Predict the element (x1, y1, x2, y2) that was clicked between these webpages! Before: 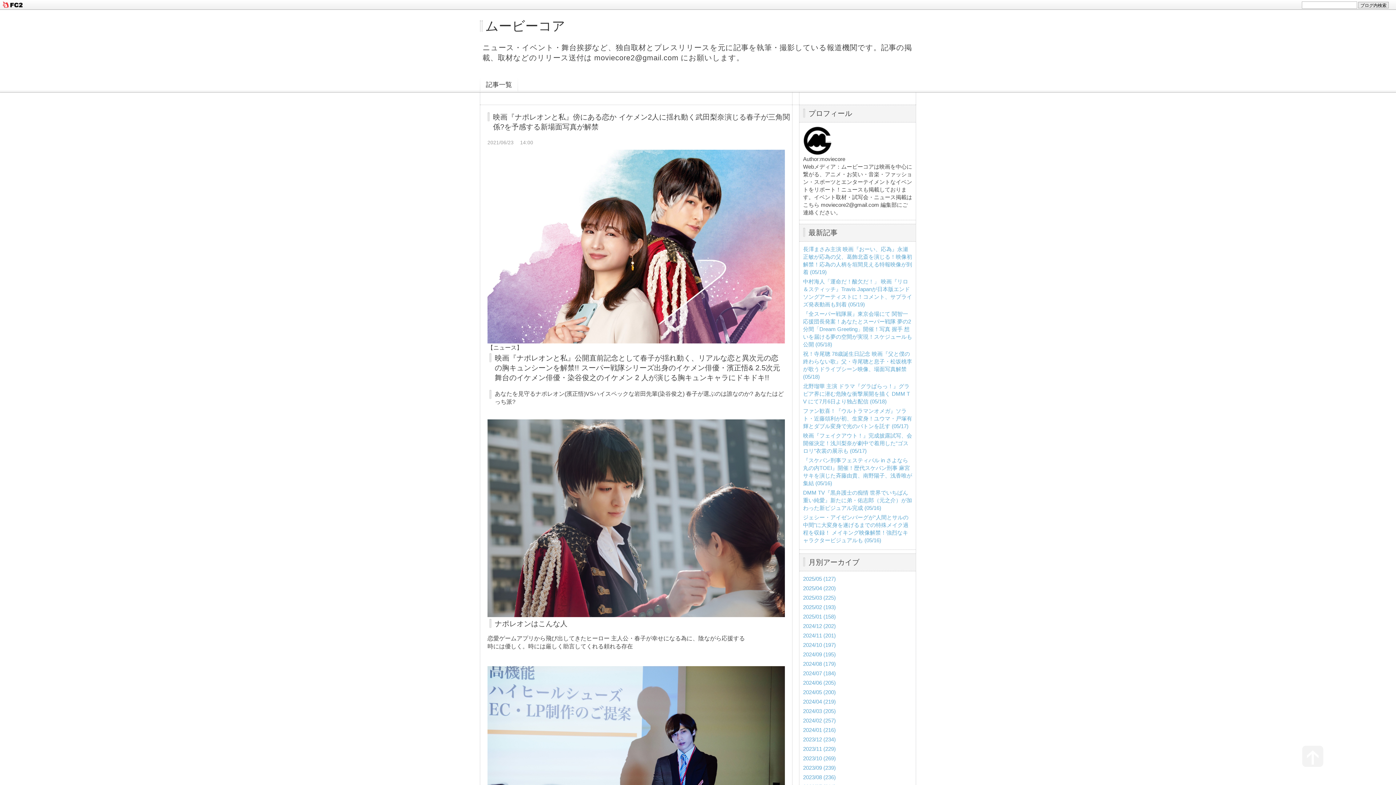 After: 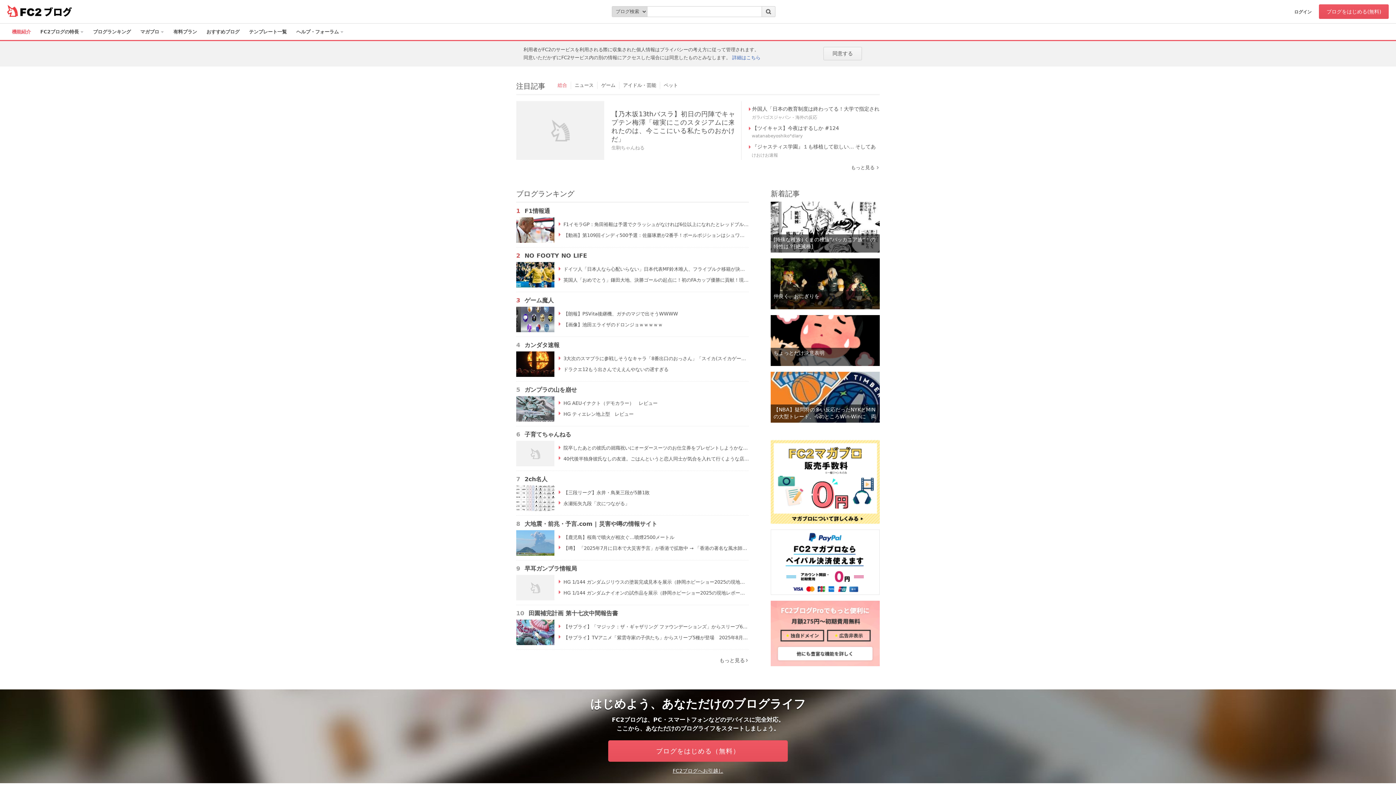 Action: bbox: (1, 4, 23, 9)